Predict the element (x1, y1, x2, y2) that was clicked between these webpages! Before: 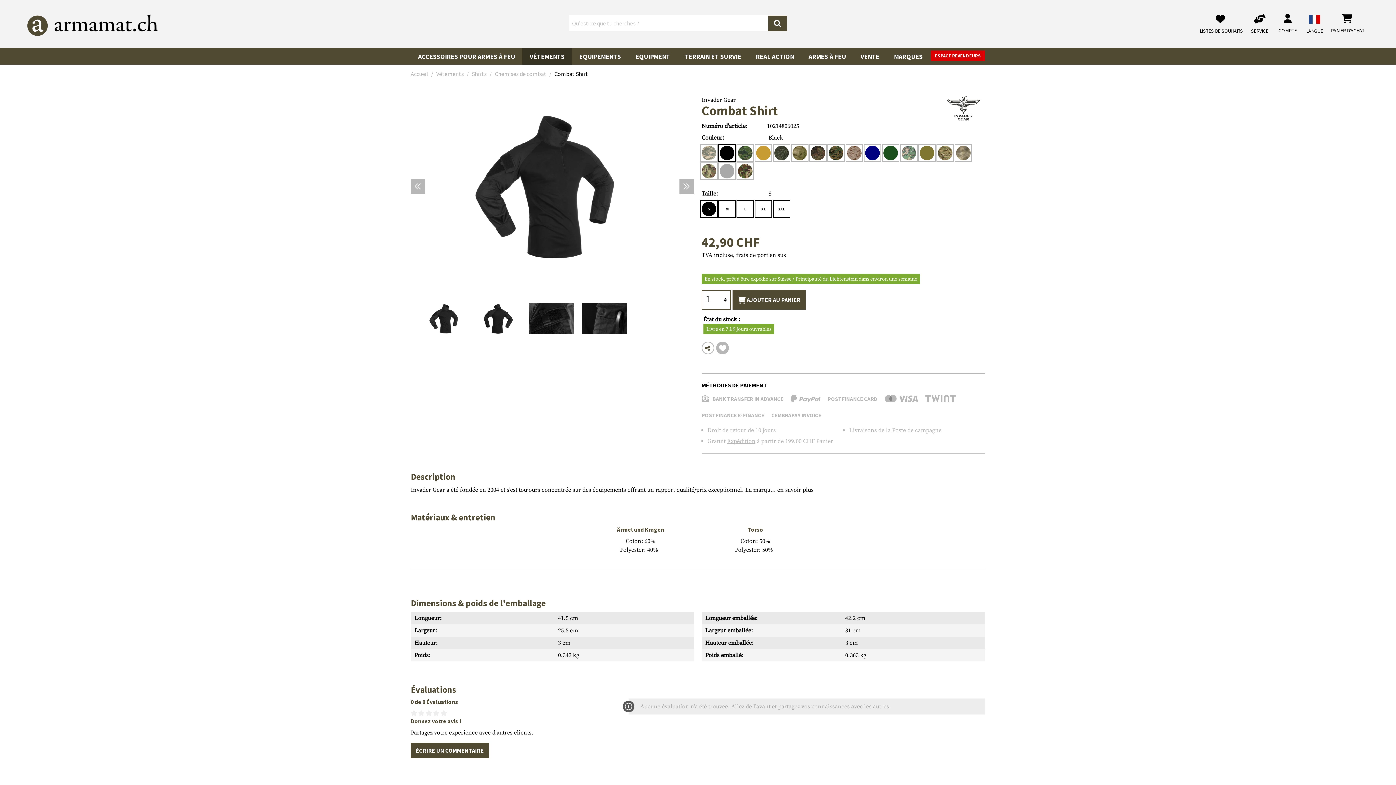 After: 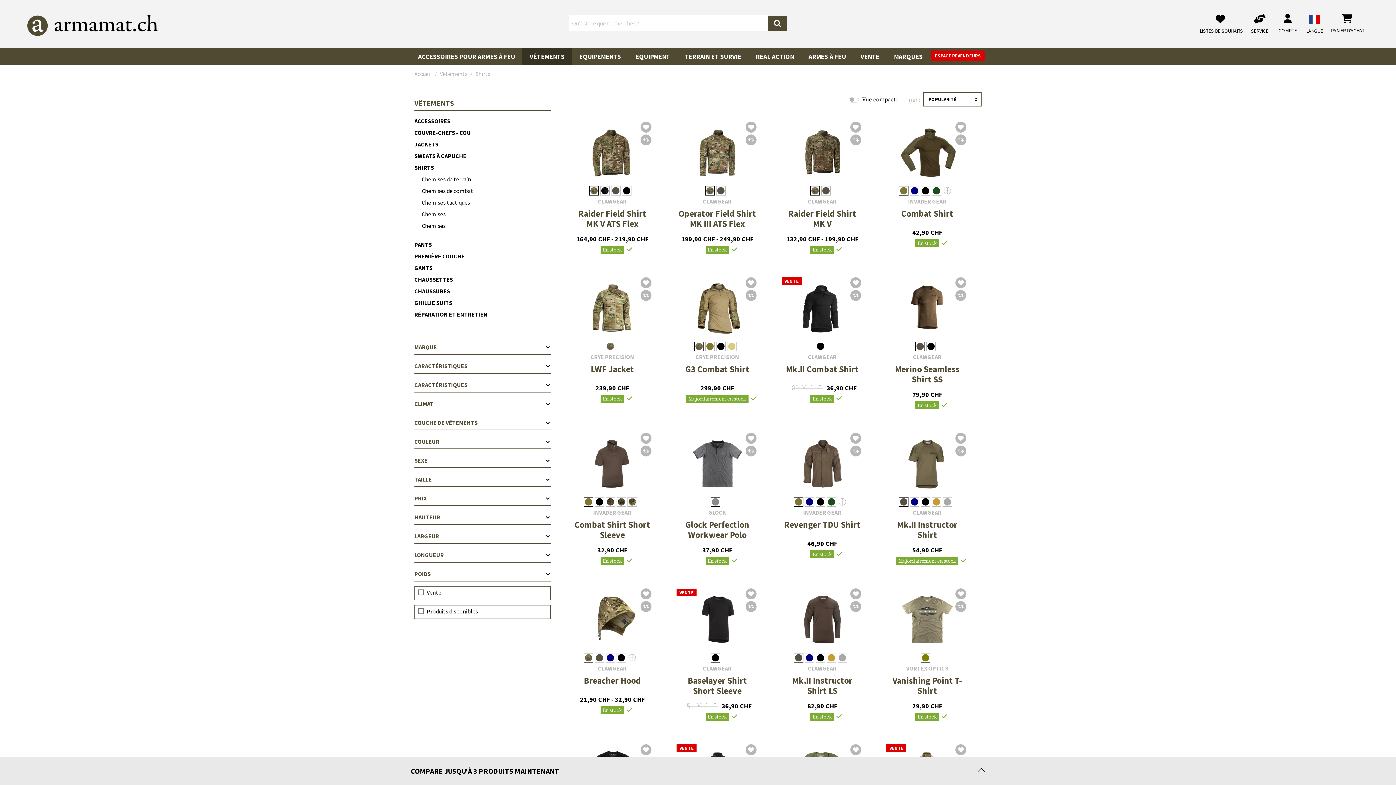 Action: label: Shirts bbox: (472, 69, 486, 80)